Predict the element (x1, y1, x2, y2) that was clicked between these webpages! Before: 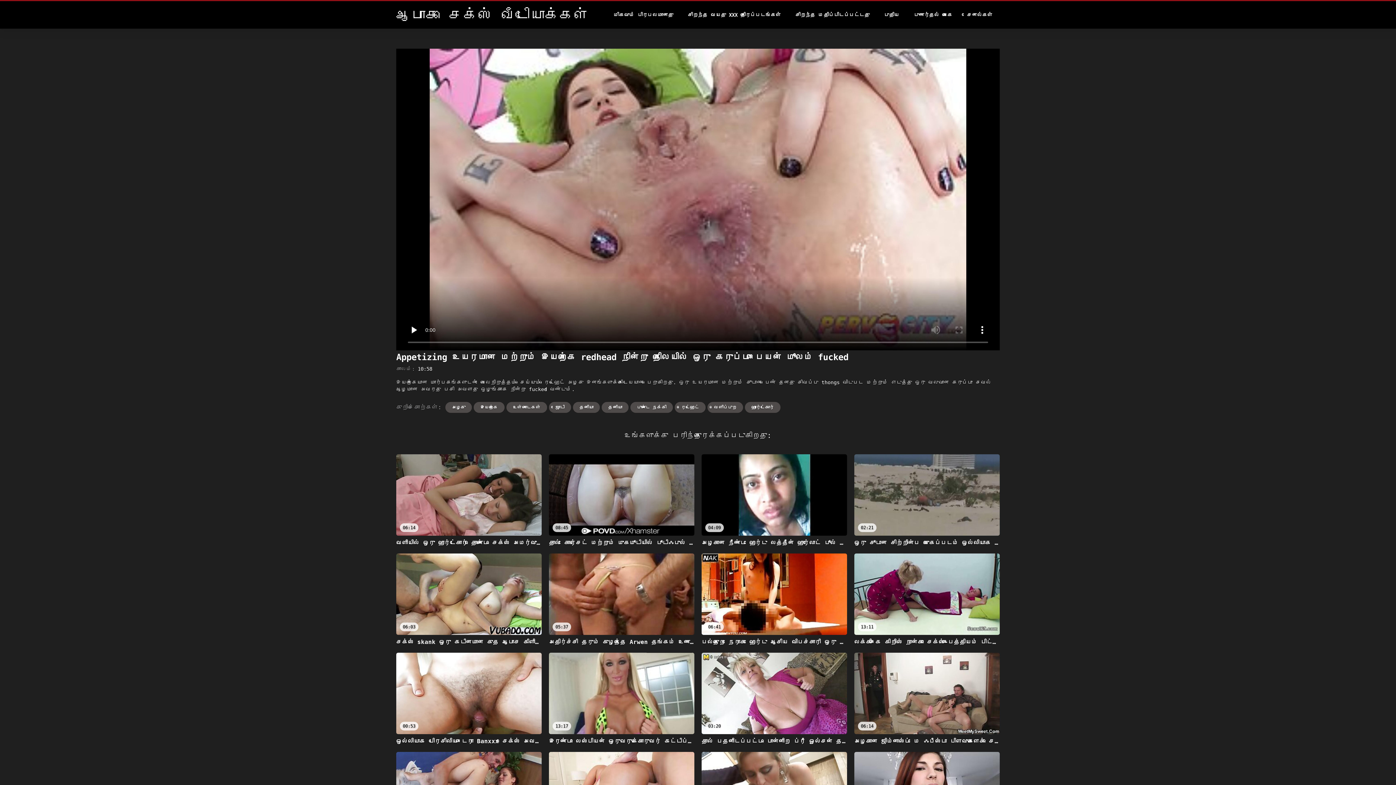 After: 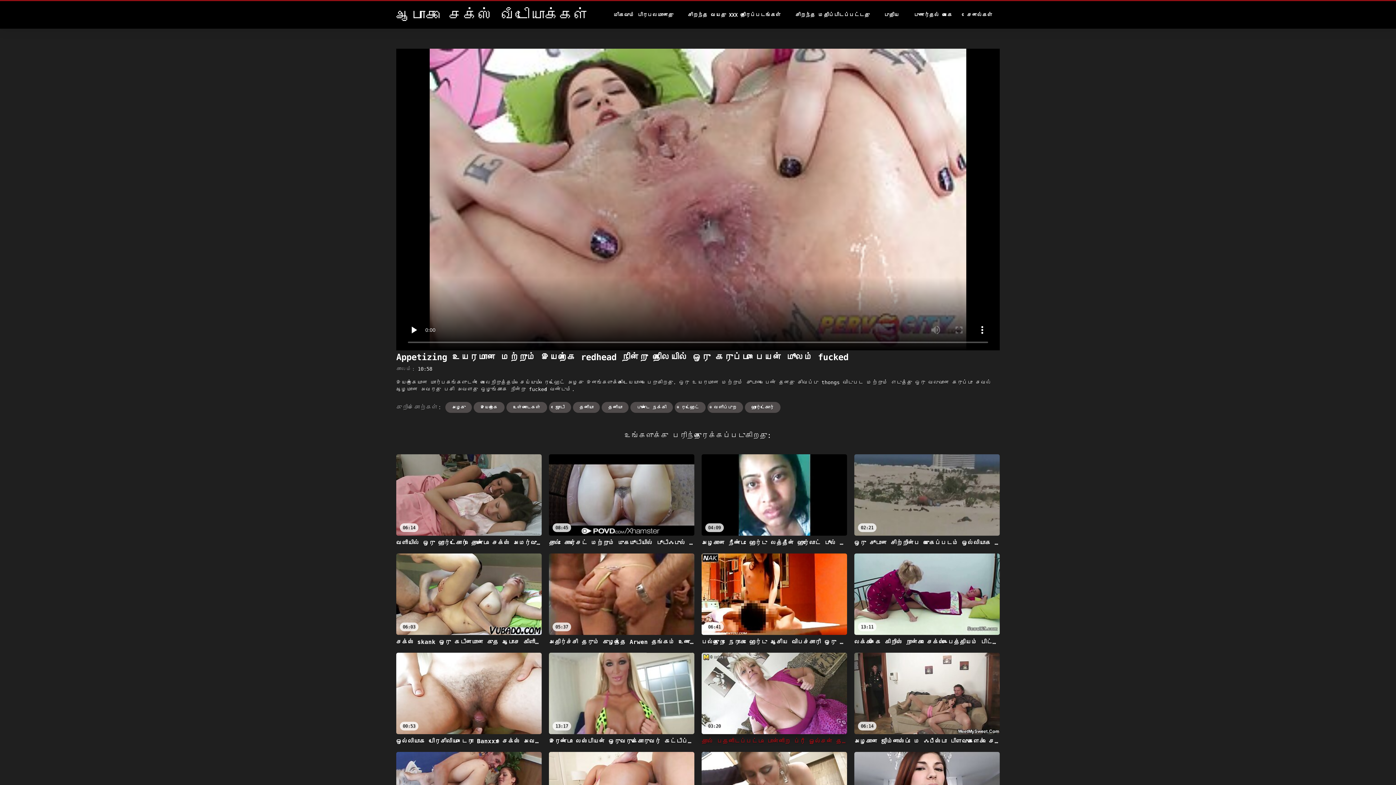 Action: label: 03:20
தோல் பதனிடப்பட்ட பொன்னிற ப்ரீ ஓல்சன் தனது இனிமையான புண்டையில் ஒரு க்ரீம்பியைப் பெறுகிறார் bbox: (701, 653, 847, 745)